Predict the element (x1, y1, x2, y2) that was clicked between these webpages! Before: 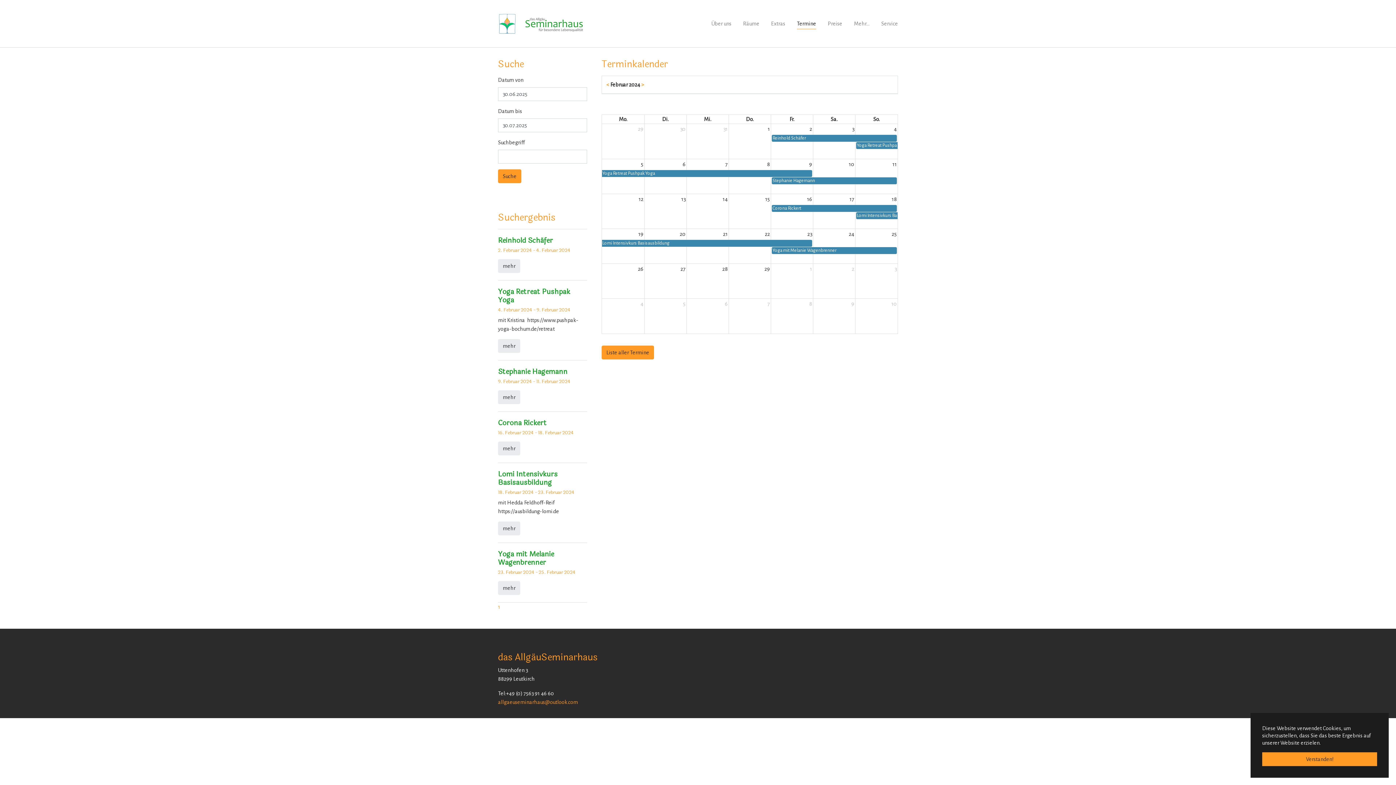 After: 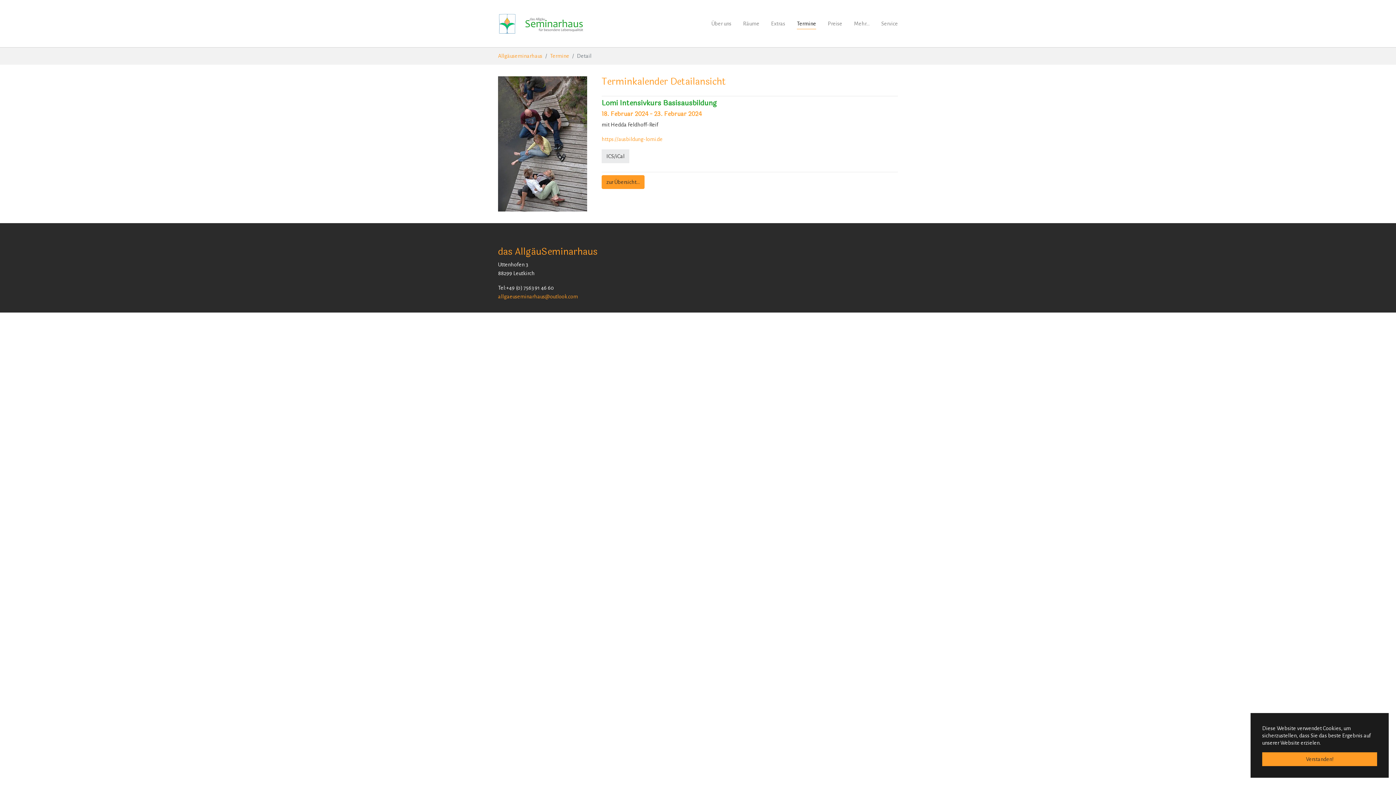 Action: label: Lomi Intensivkurs Basisausbildung bbox: (602, 240, 812, 246)